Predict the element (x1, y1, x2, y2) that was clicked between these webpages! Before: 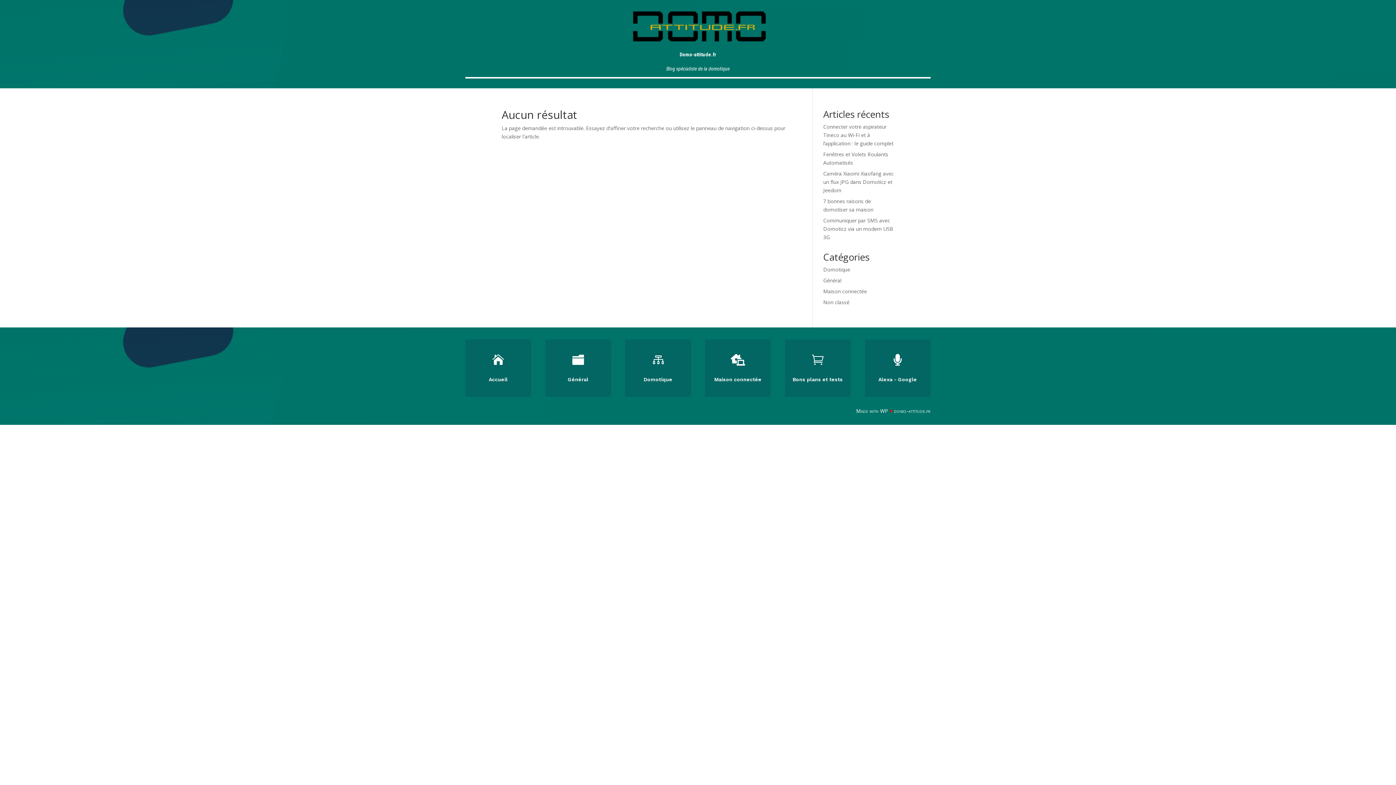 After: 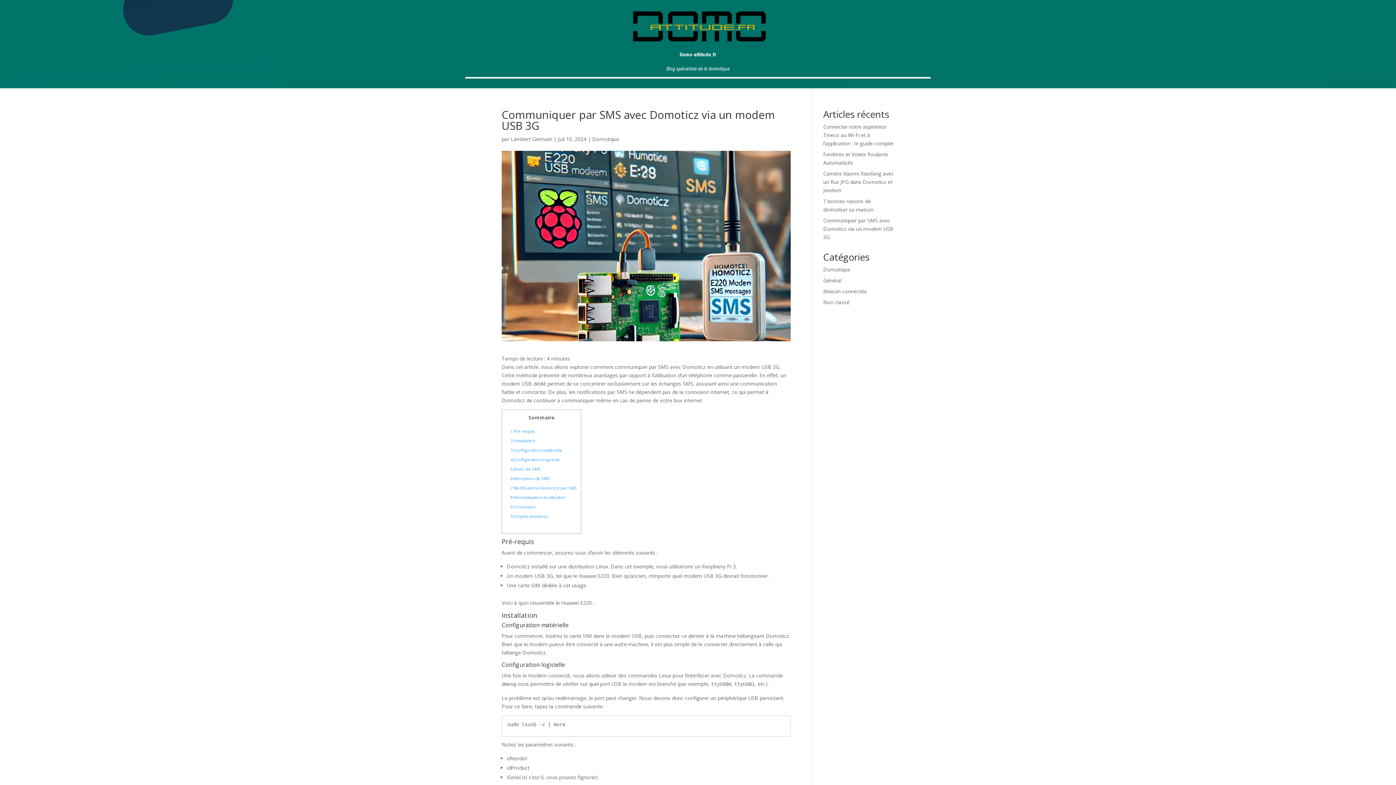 Action: label: Communiquer par SMS avec Domoticz via un modem USB 3G bbox: (823, 217, 893, 240)